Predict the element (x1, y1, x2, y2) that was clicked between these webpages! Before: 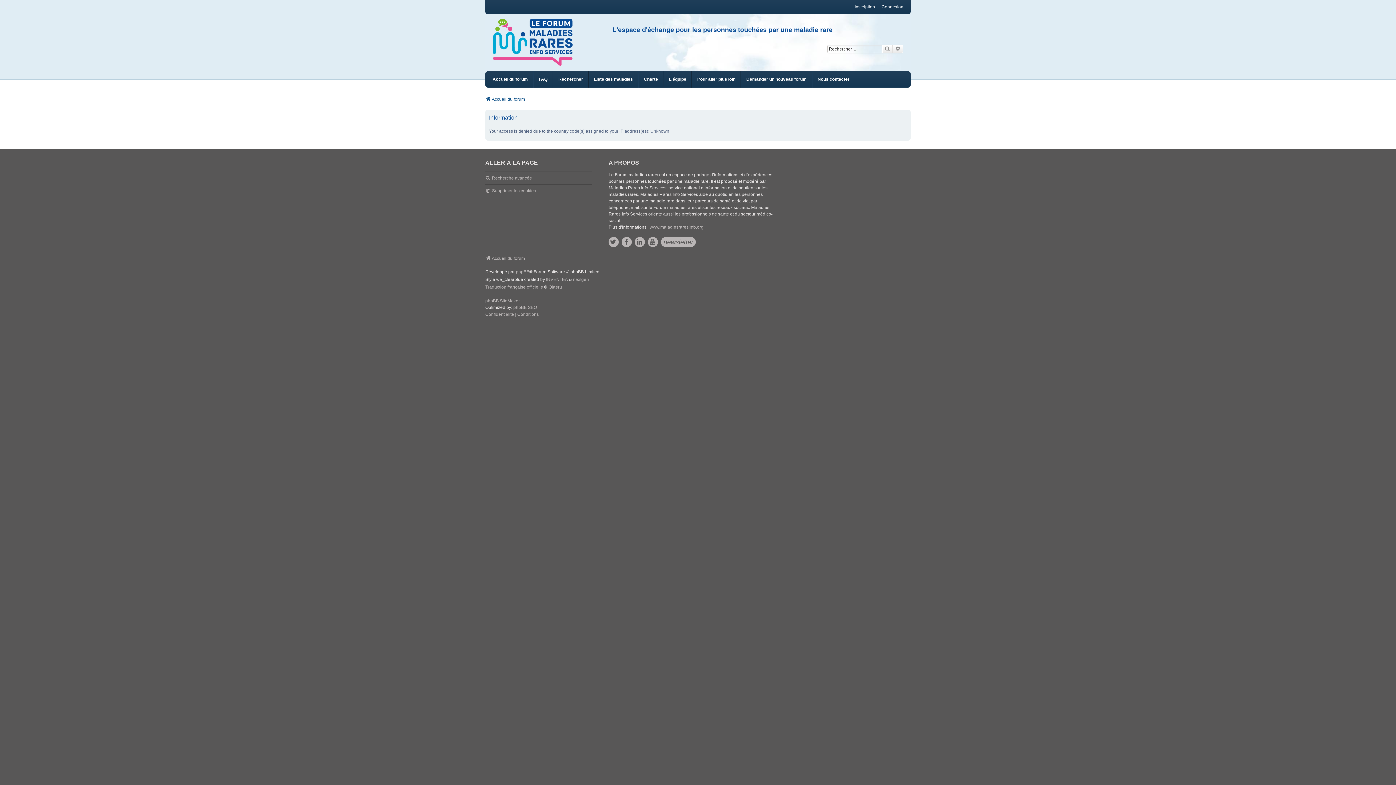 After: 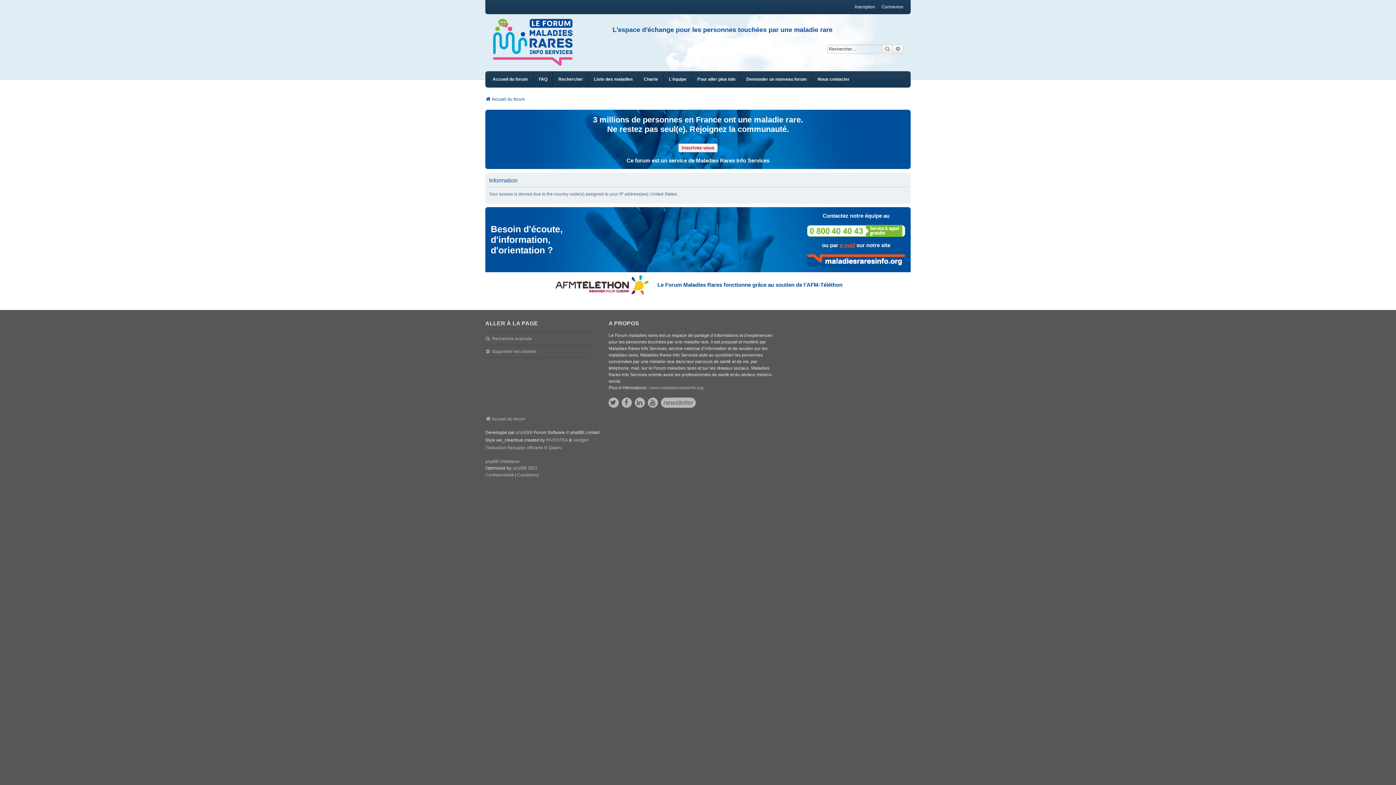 Action: bbox: (644, 71, 658, 87) label: Charte